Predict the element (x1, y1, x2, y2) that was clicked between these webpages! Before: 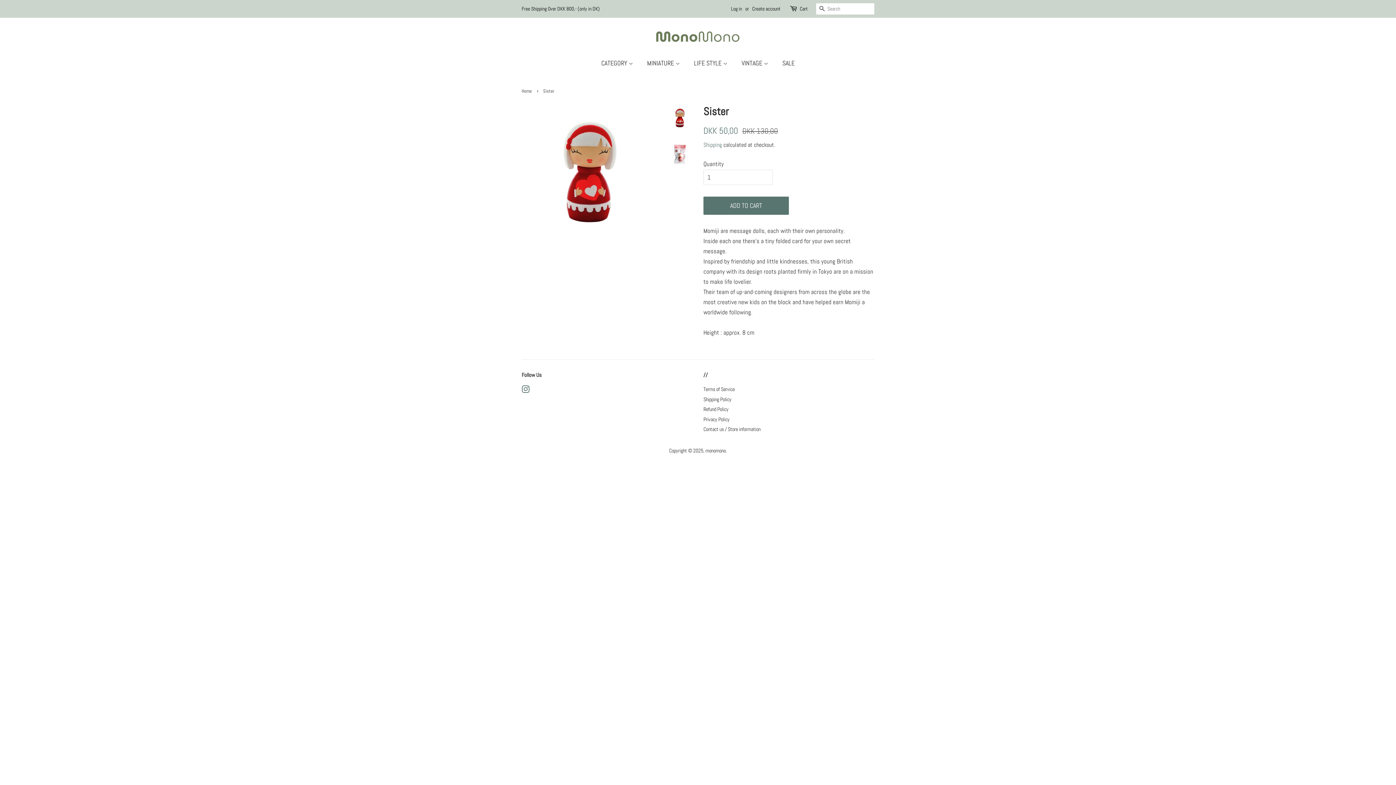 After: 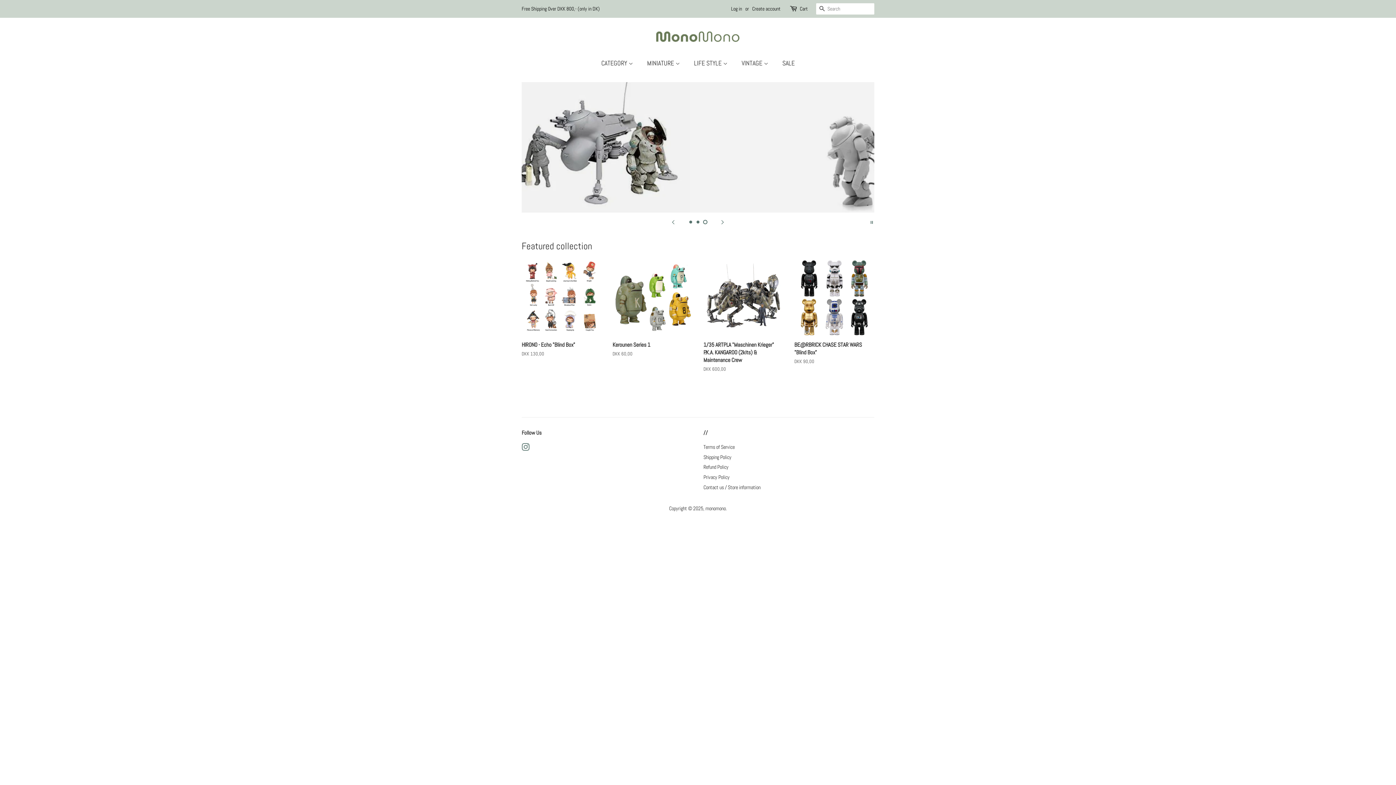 Action: bbox: (652, 28, 743, 44)